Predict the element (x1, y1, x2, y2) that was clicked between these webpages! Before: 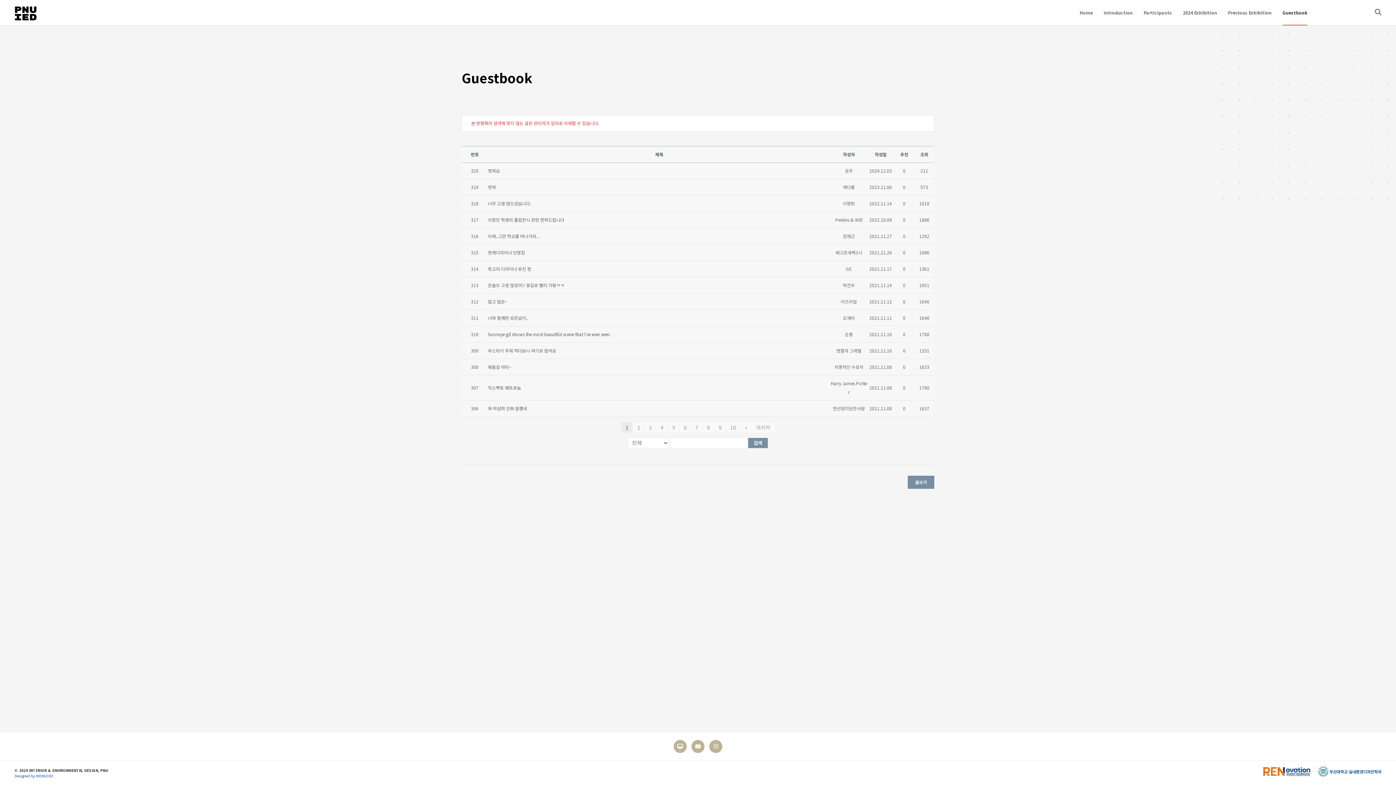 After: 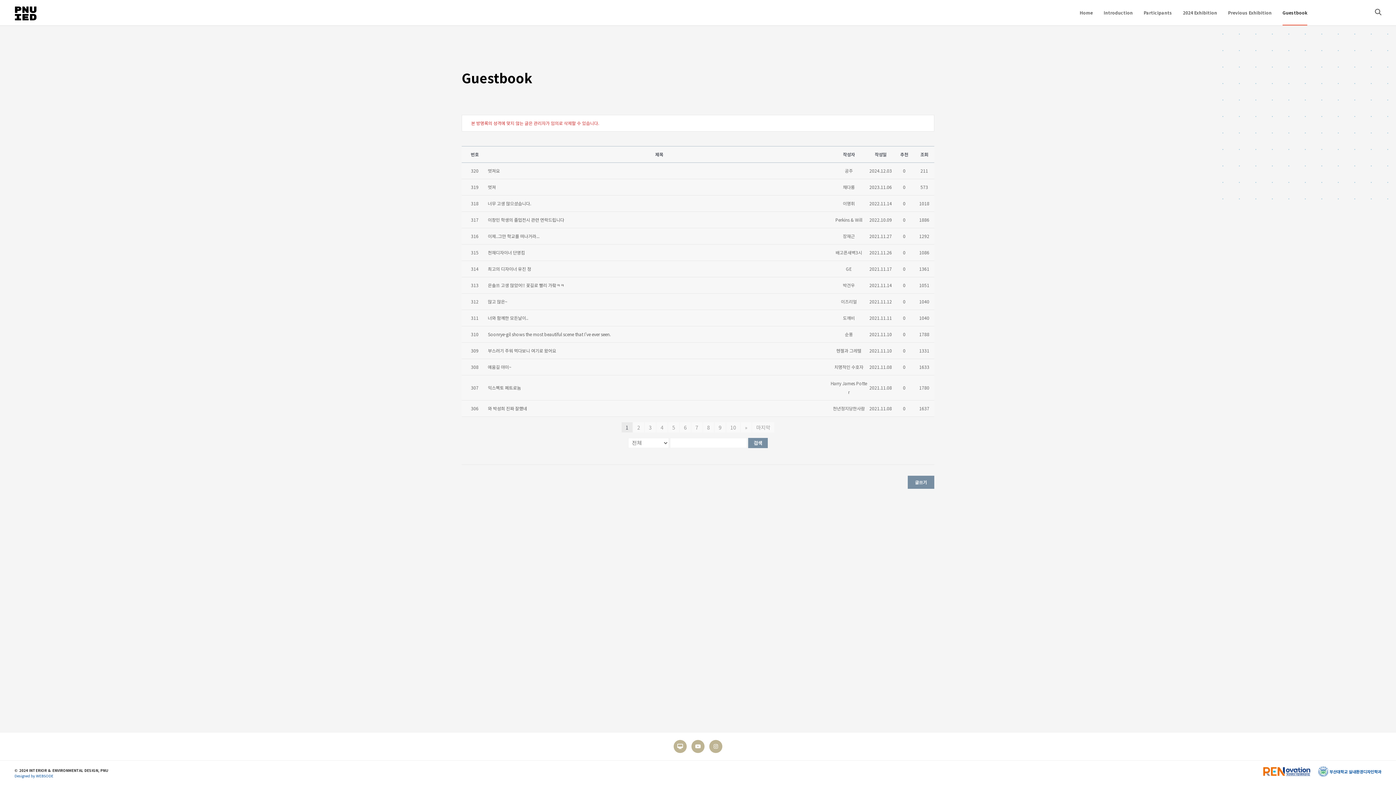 Action: bbox: (748, 438, 768, 448) label: 검색